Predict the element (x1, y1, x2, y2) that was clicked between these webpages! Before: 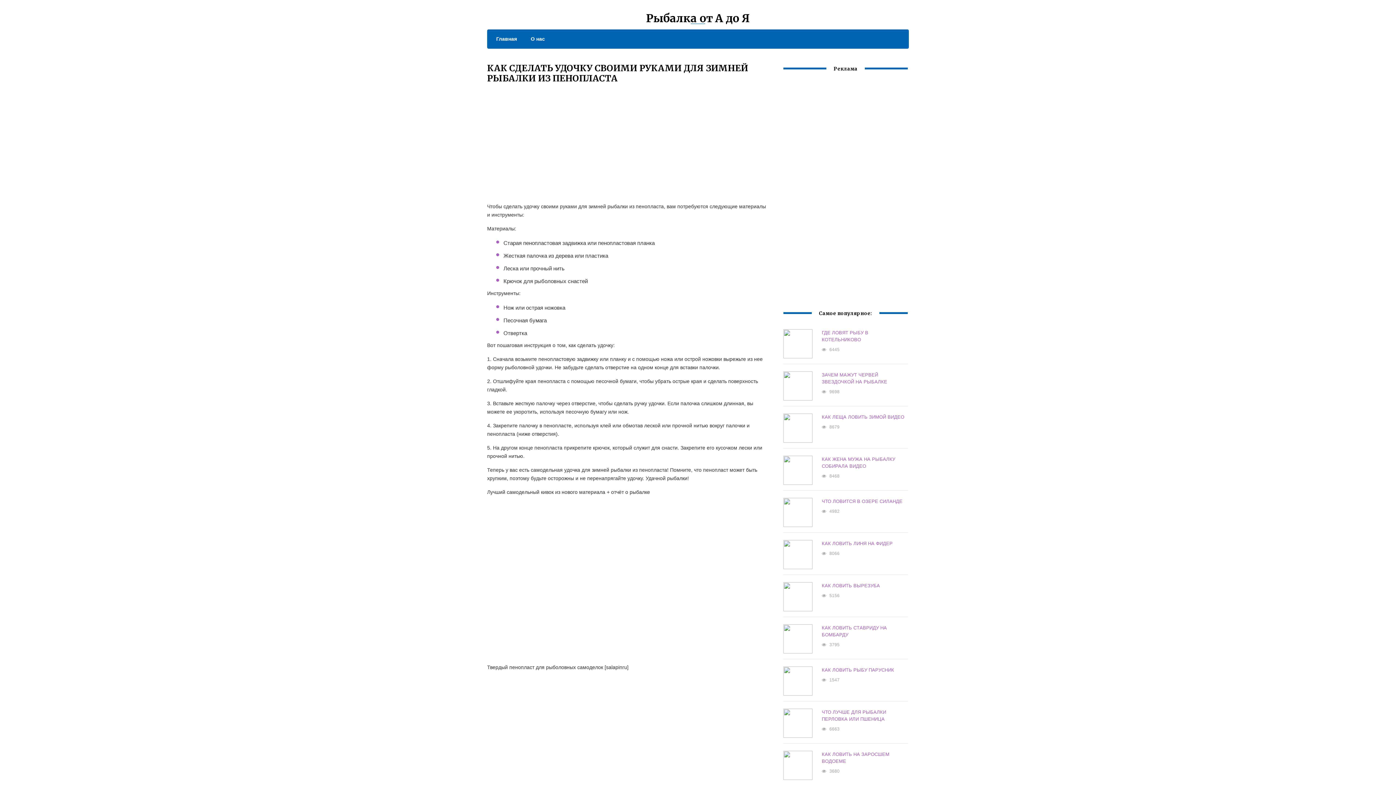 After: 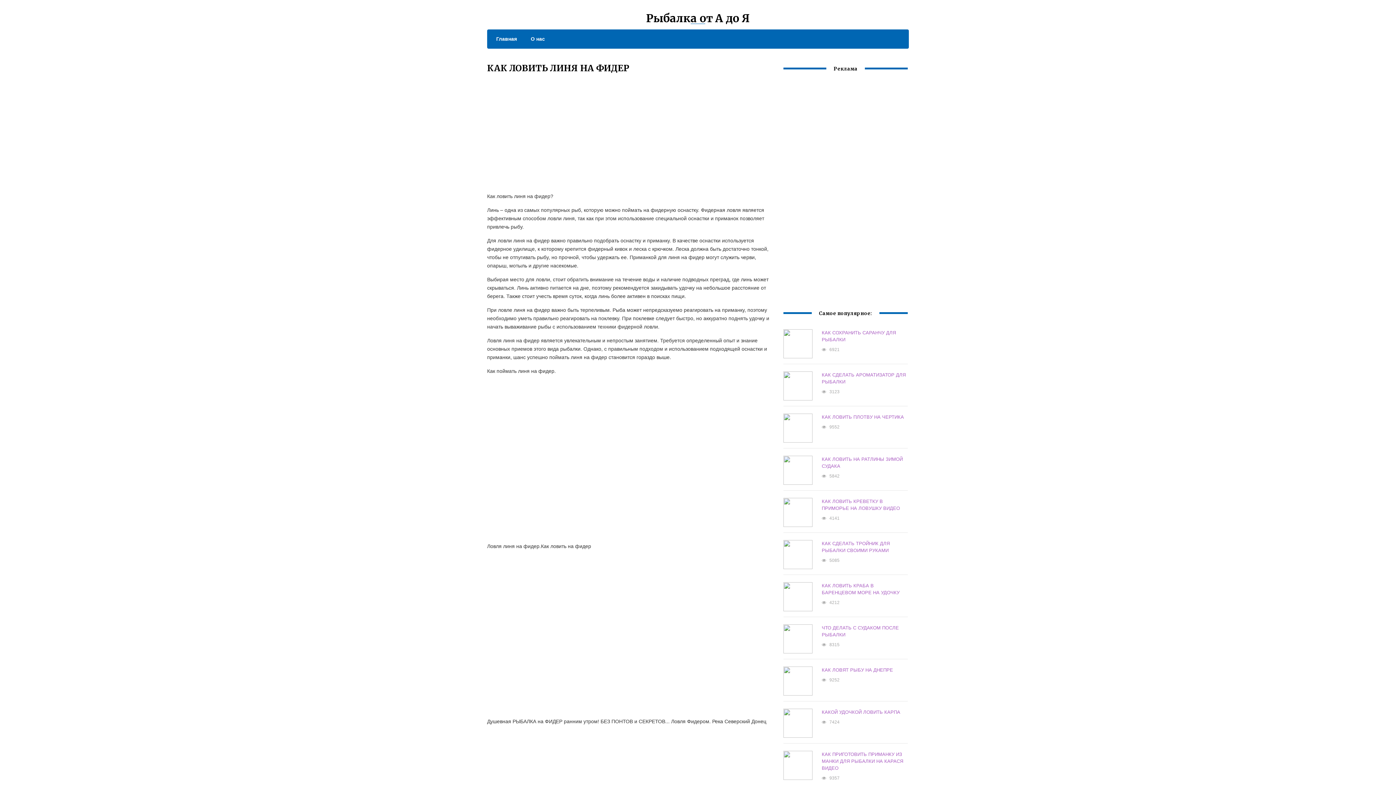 Action: bbox: (821, 541, 892, 546) label: КАК ЛОВИТЬ ЛИНЯ НА ФИДЕР